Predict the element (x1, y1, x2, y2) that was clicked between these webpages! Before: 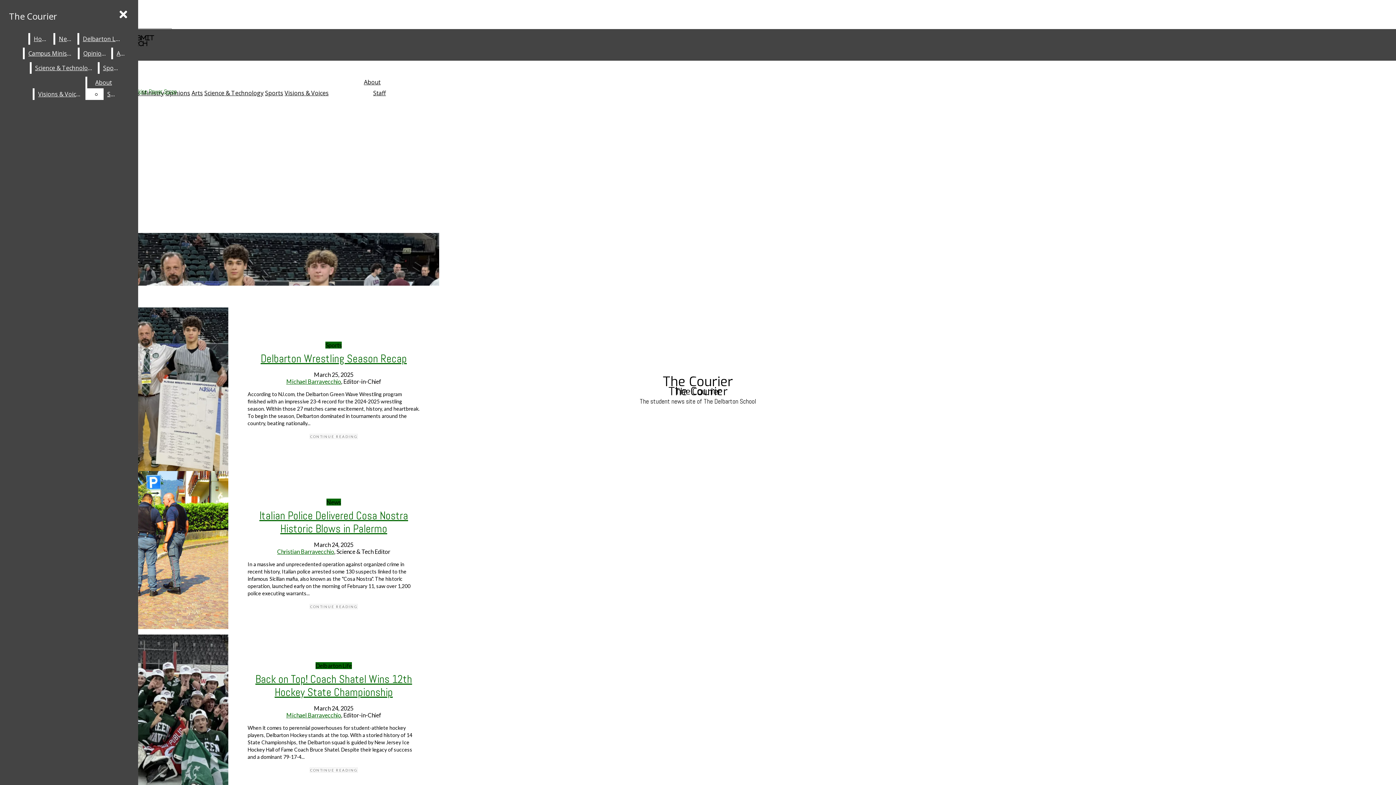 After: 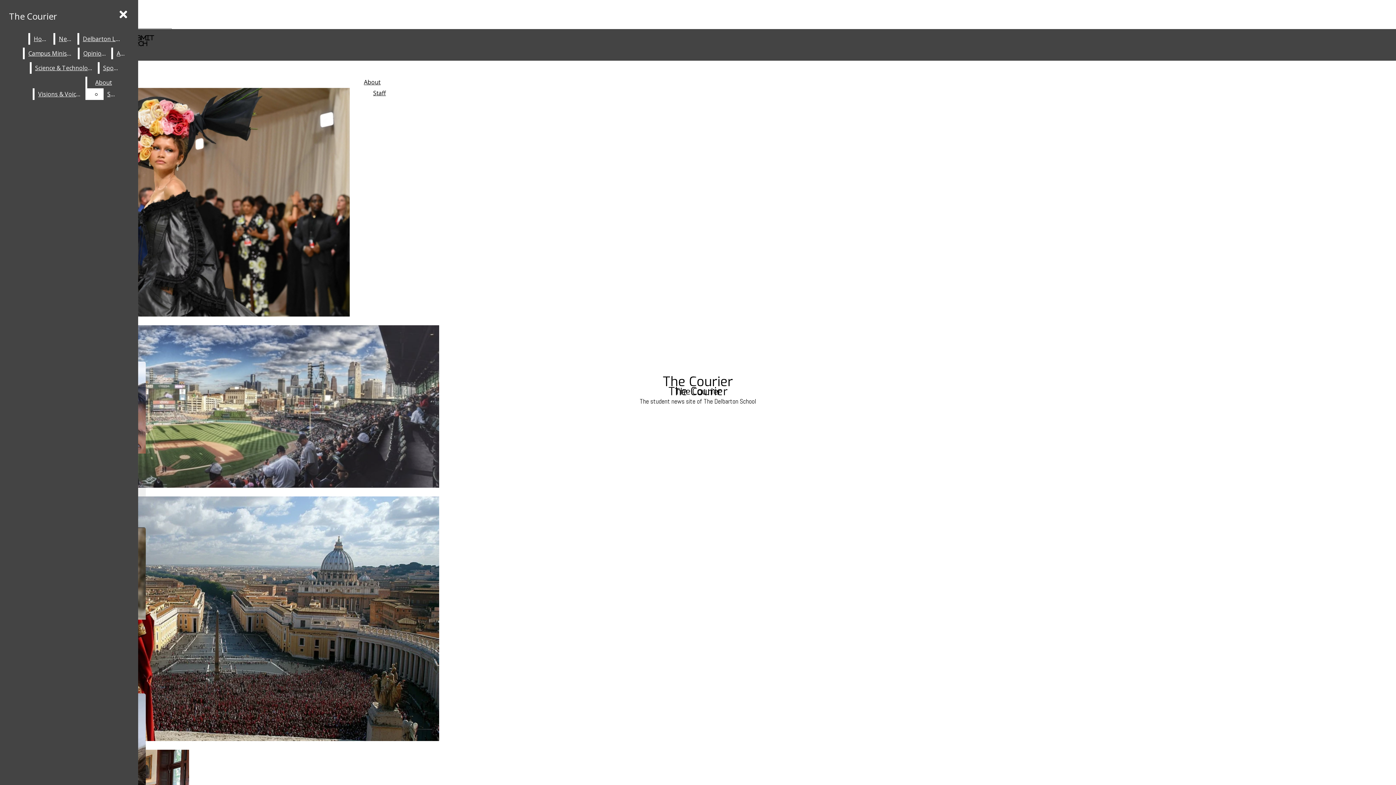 Action: bbox: (373, 89, 386, 97) label: Staff